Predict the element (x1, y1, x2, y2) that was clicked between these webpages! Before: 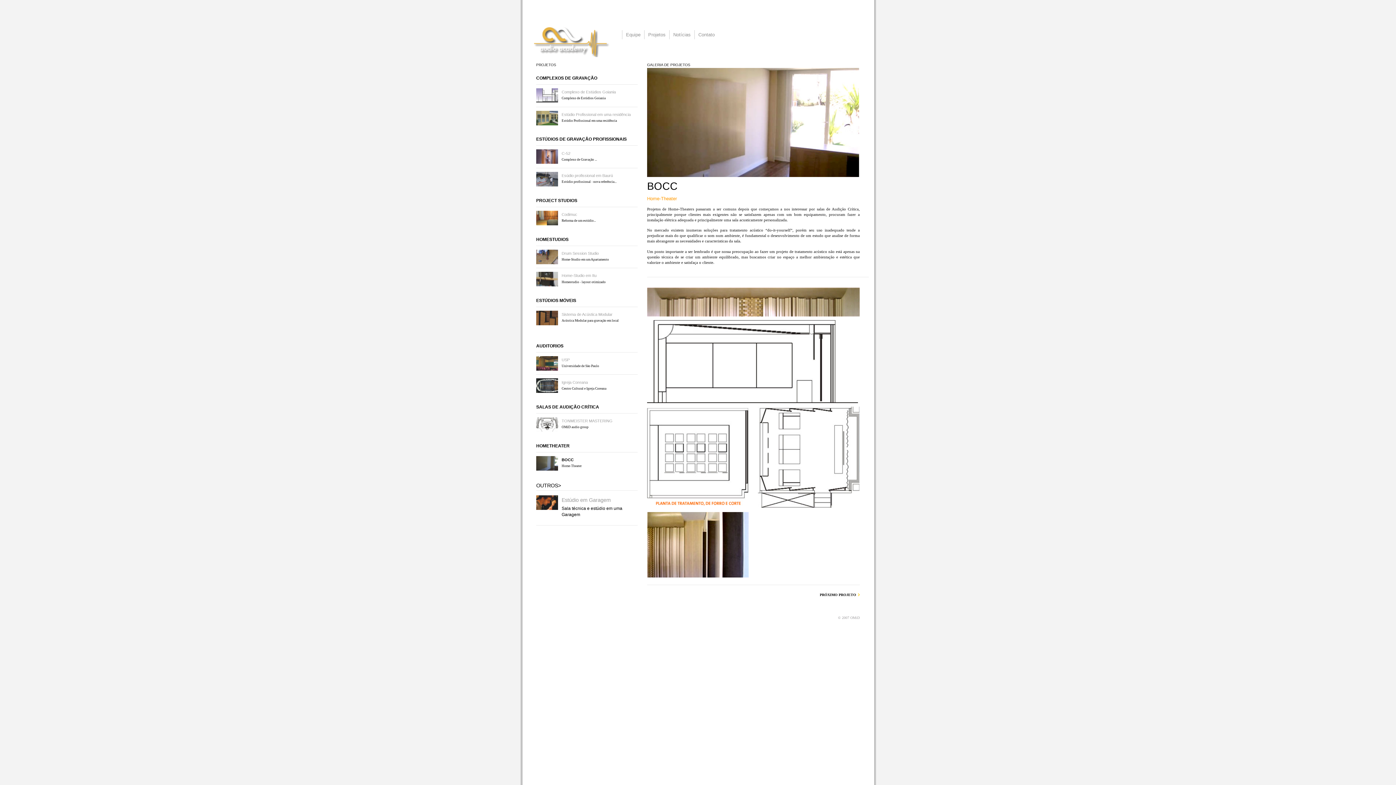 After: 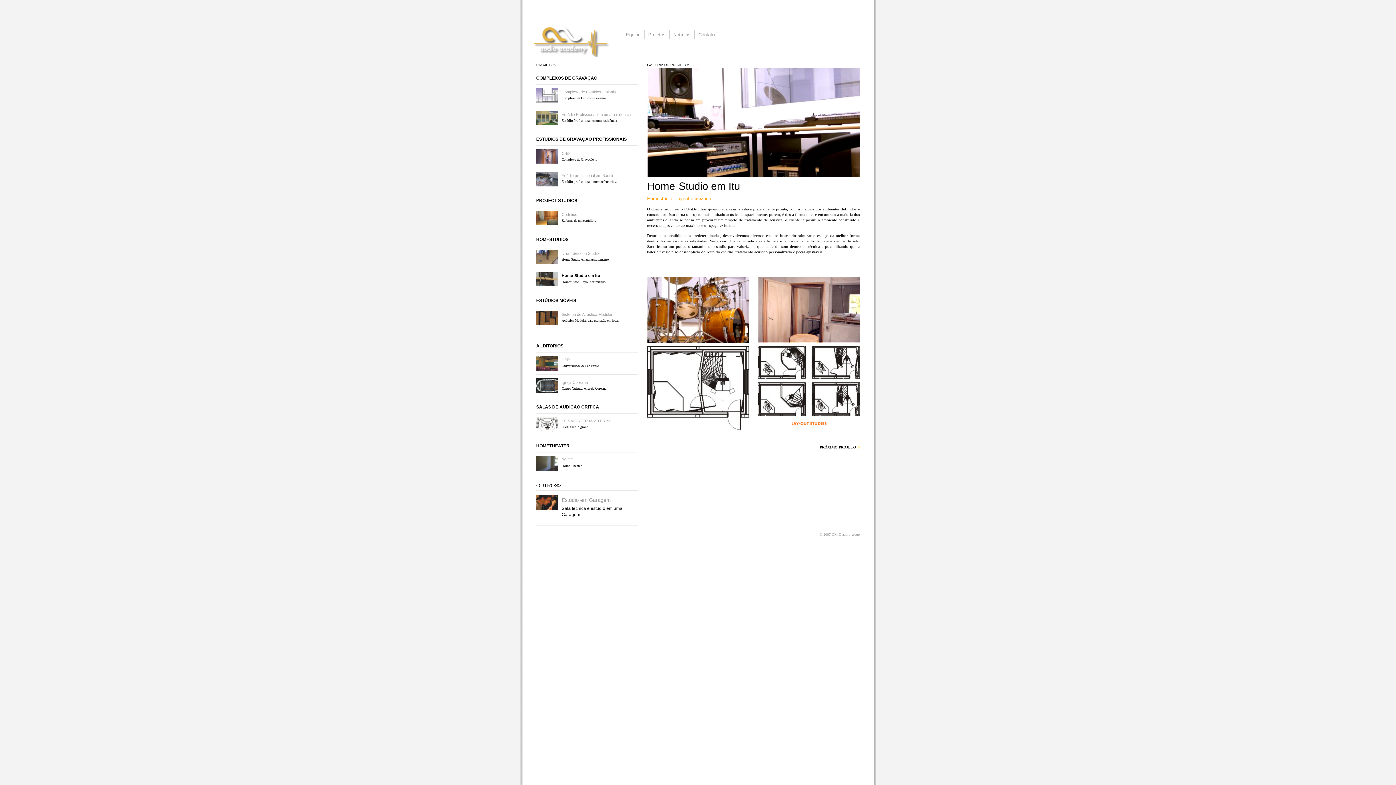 Action: bbox: (561, 273, 596, 277) label: Home-Studio em Itu